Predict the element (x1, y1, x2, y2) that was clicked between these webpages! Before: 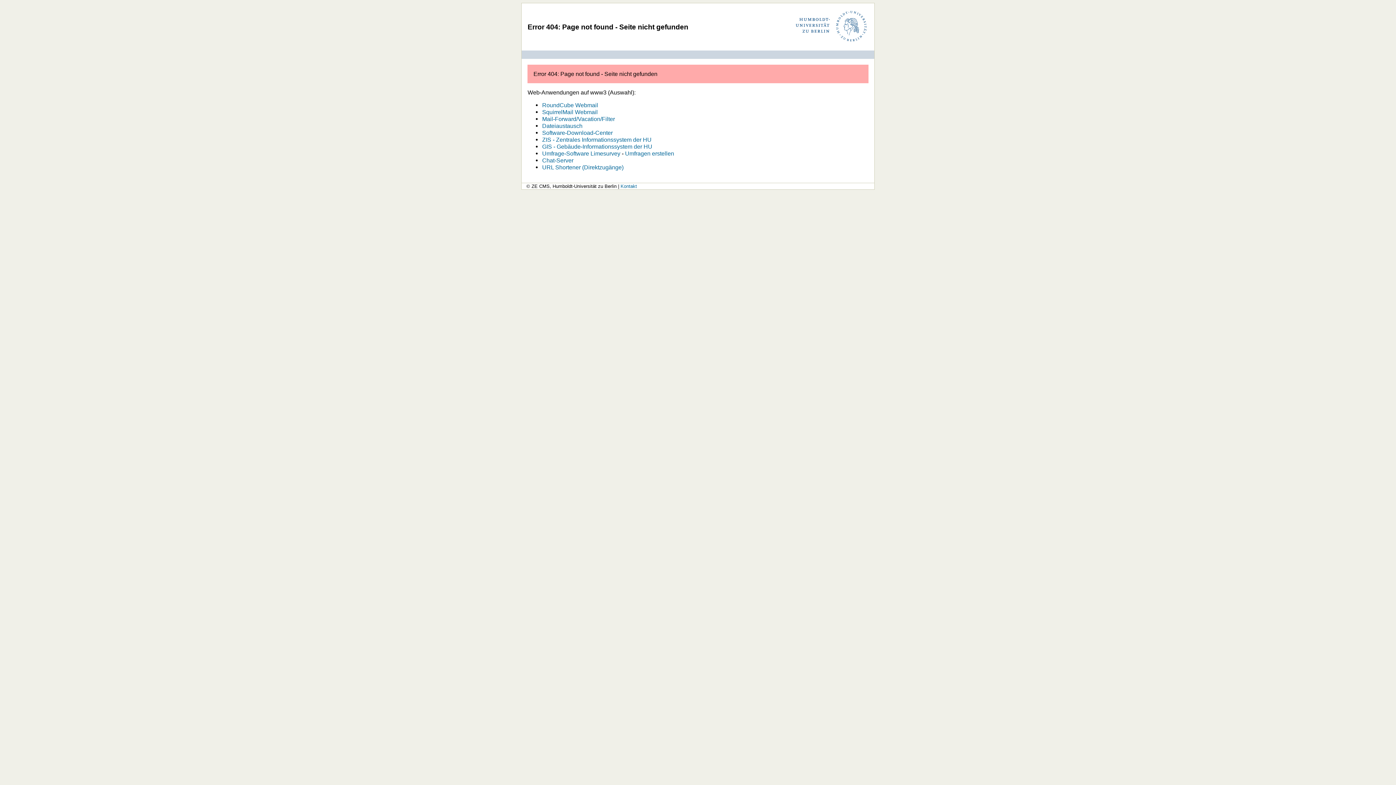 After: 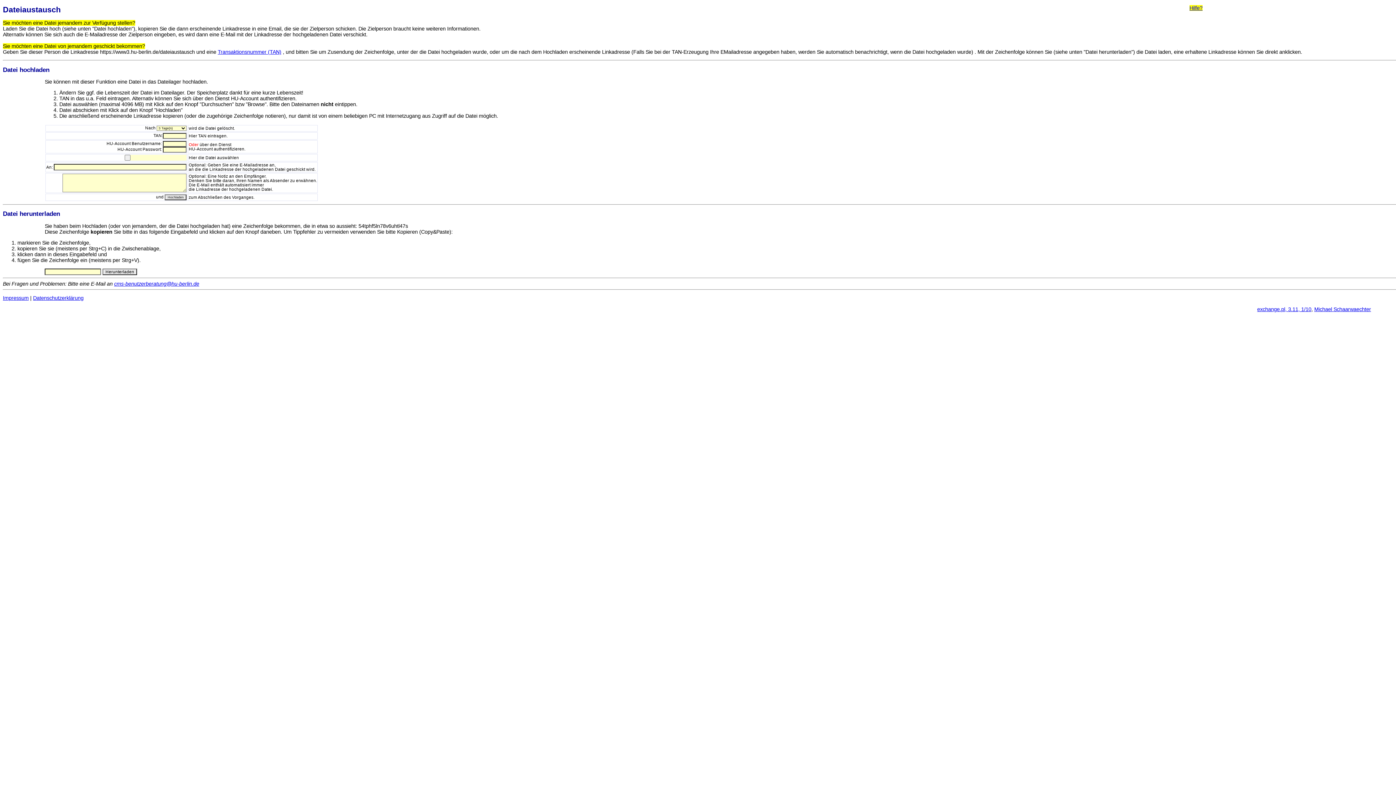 Action: bbox: (542, 122, 582, 129) label: Dateiaustausch